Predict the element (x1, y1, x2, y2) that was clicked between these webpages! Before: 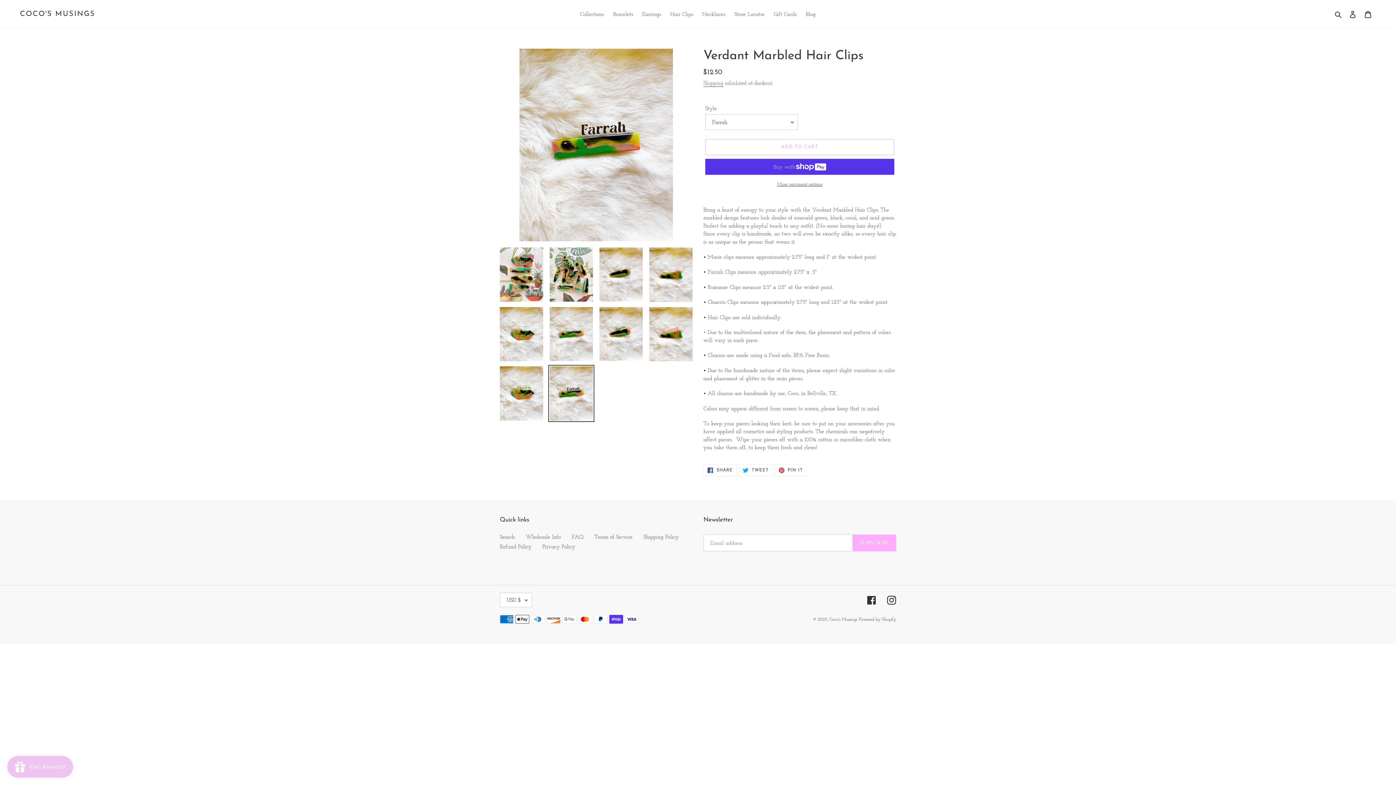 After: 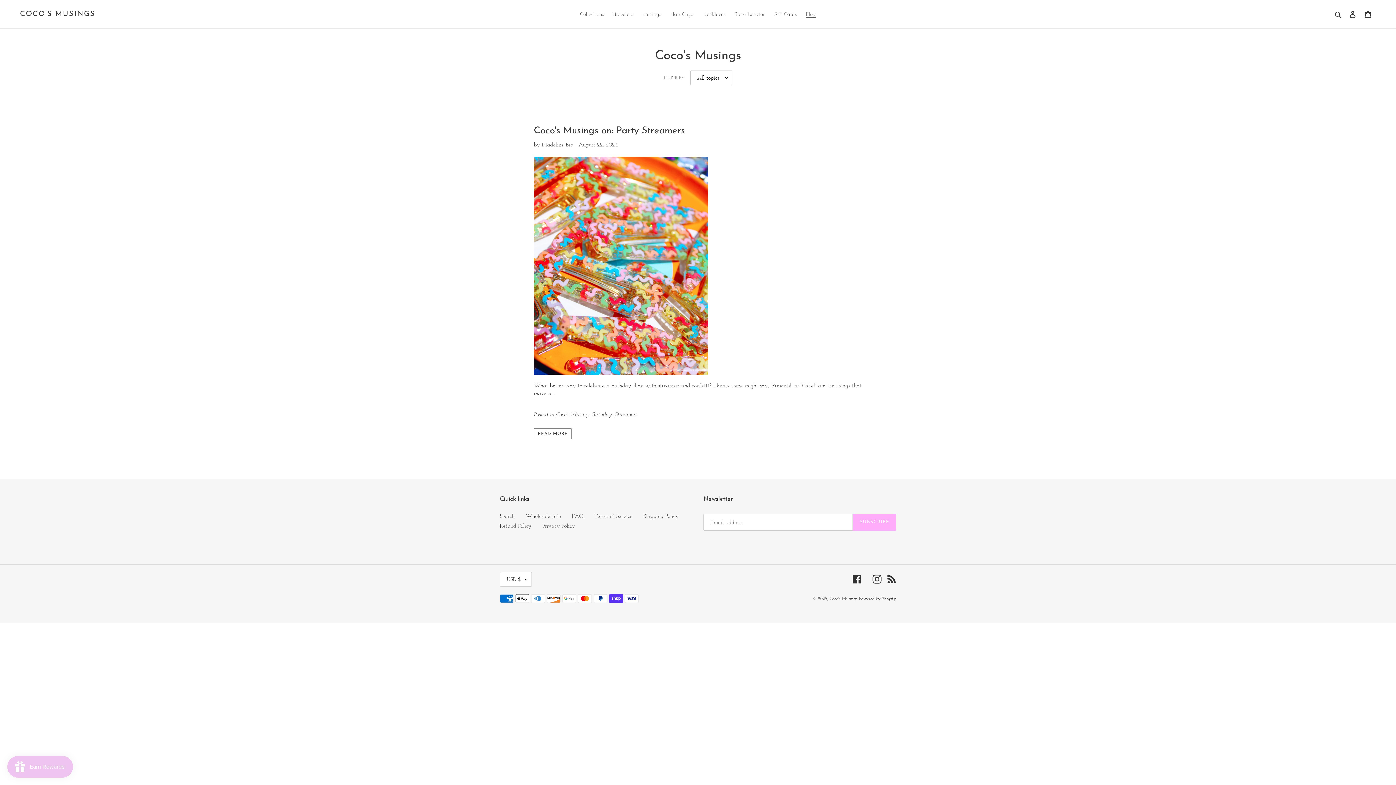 Action: bbox: (802, 9, 819, 19) label: Blog